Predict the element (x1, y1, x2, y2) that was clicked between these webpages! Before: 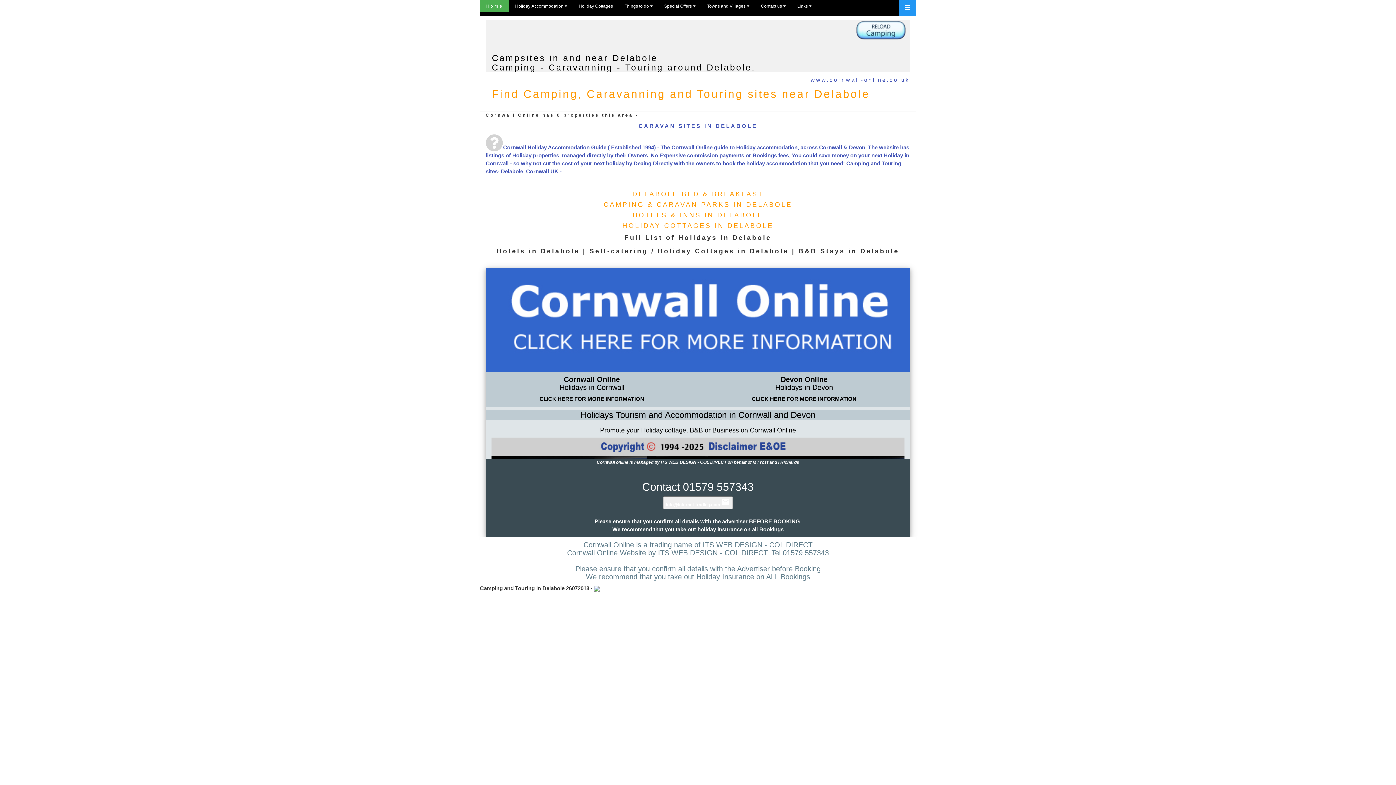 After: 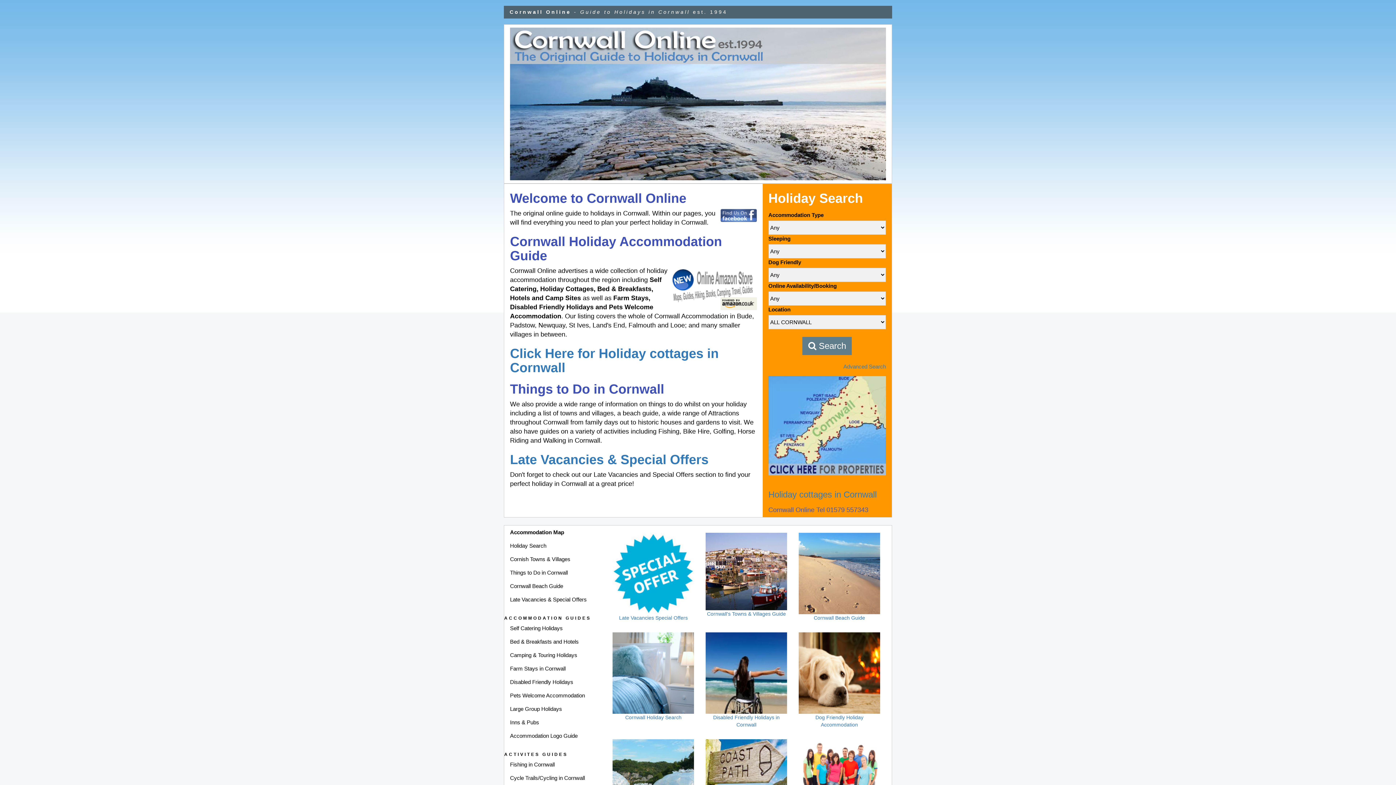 Action: label: Cornwall Online
Holidays in Cornwall

CLICK HERE FOR MORE INFORMATION bbox: (491, 375, 692, 403)